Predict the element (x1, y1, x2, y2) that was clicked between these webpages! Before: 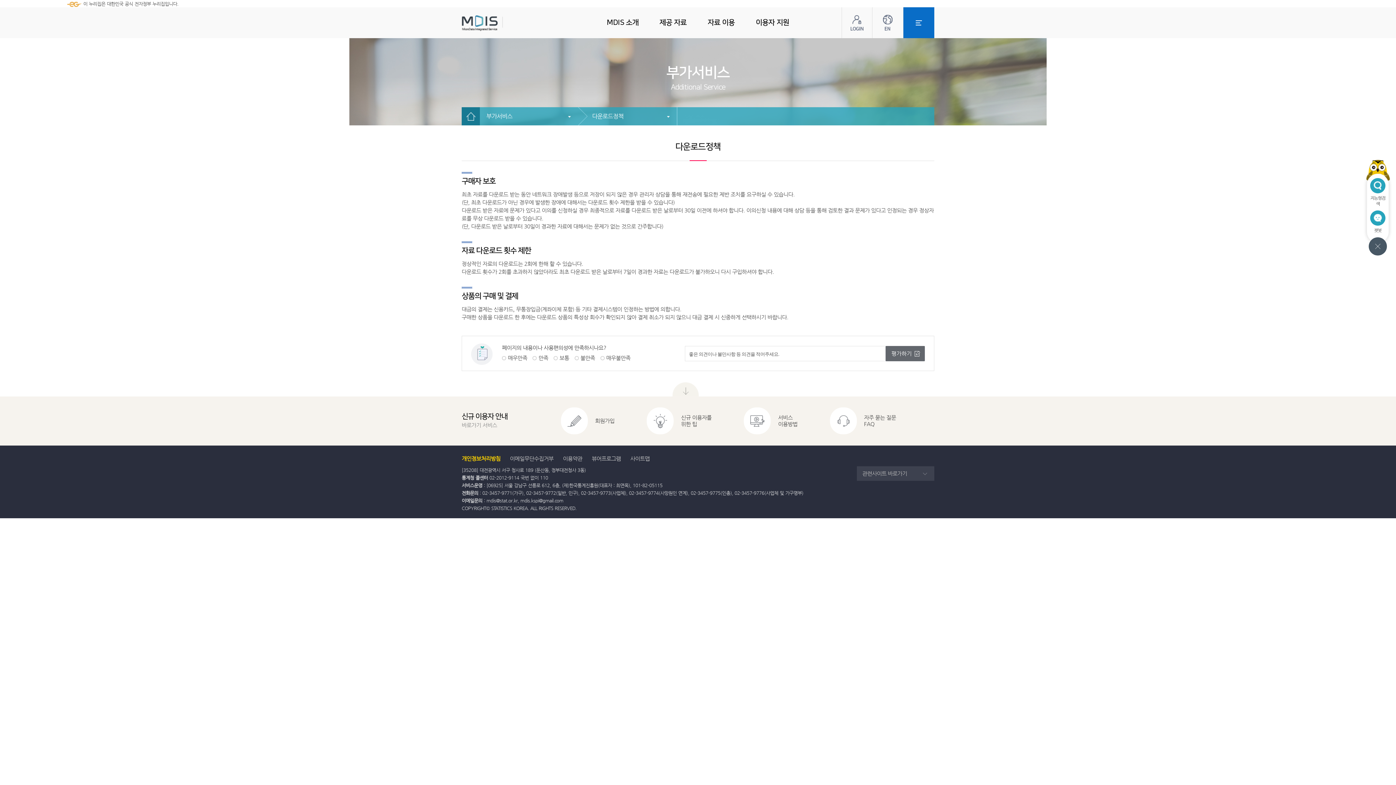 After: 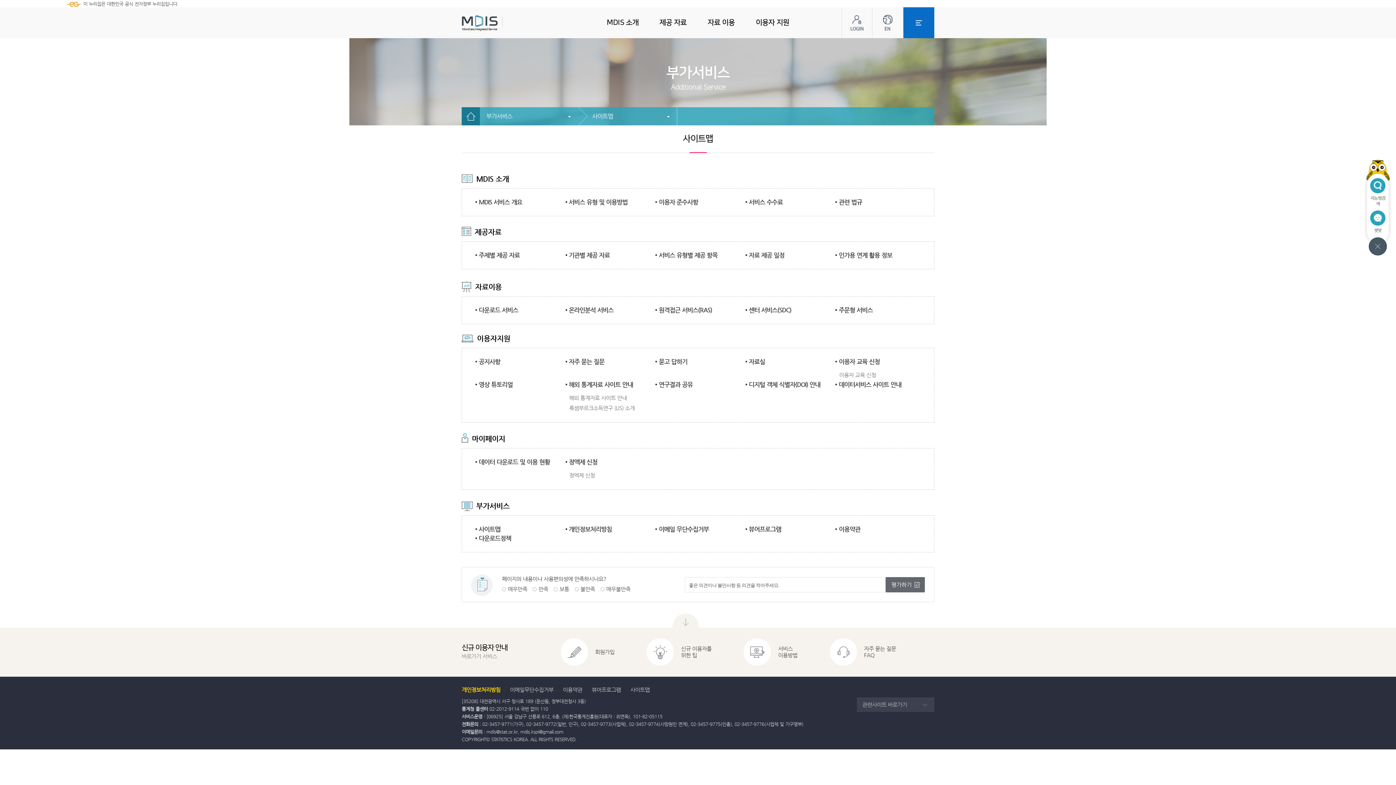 Action: bbox: (903, 7, 934, 38) label: 전체메뉴